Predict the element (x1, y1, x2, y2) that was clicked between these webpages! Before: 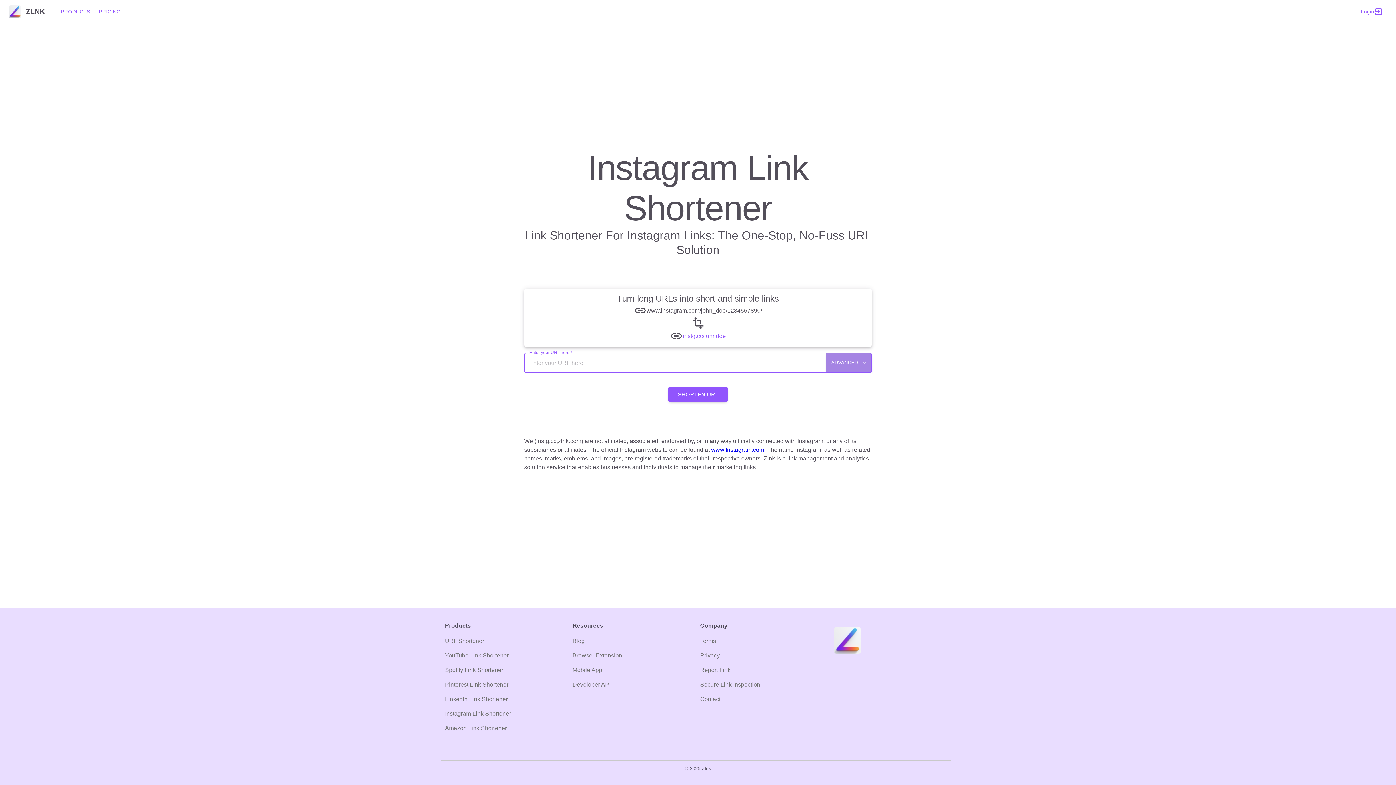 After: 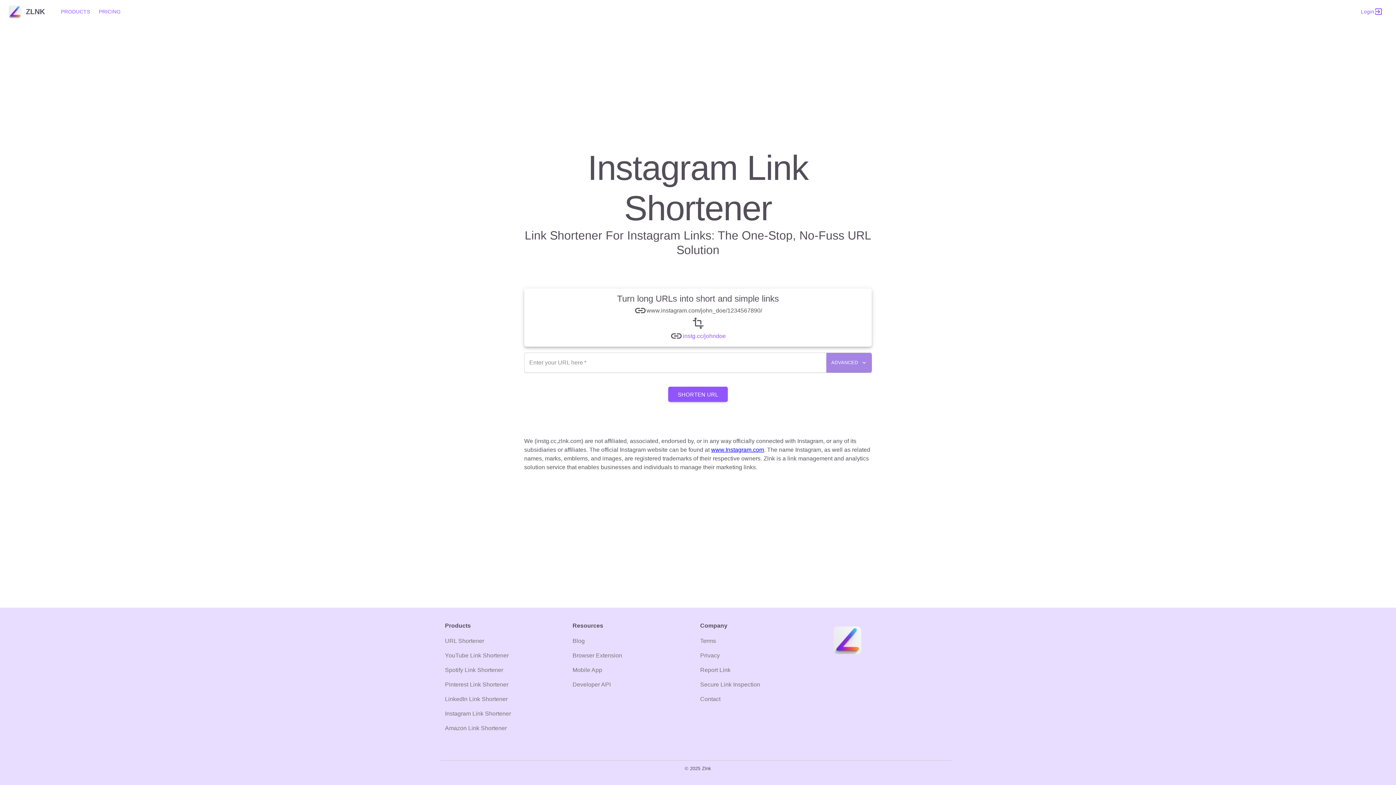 Action: bbox: (833, 626, 861, 657)